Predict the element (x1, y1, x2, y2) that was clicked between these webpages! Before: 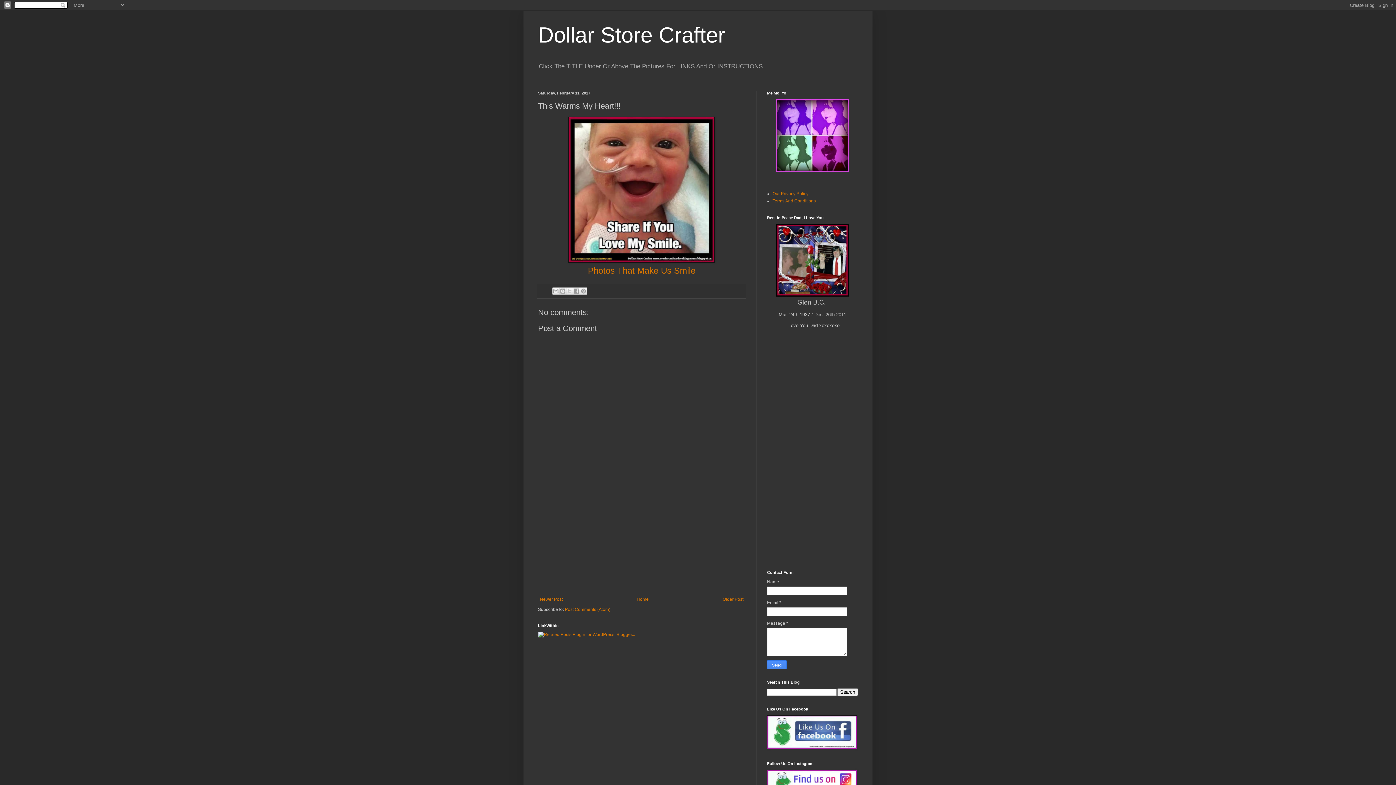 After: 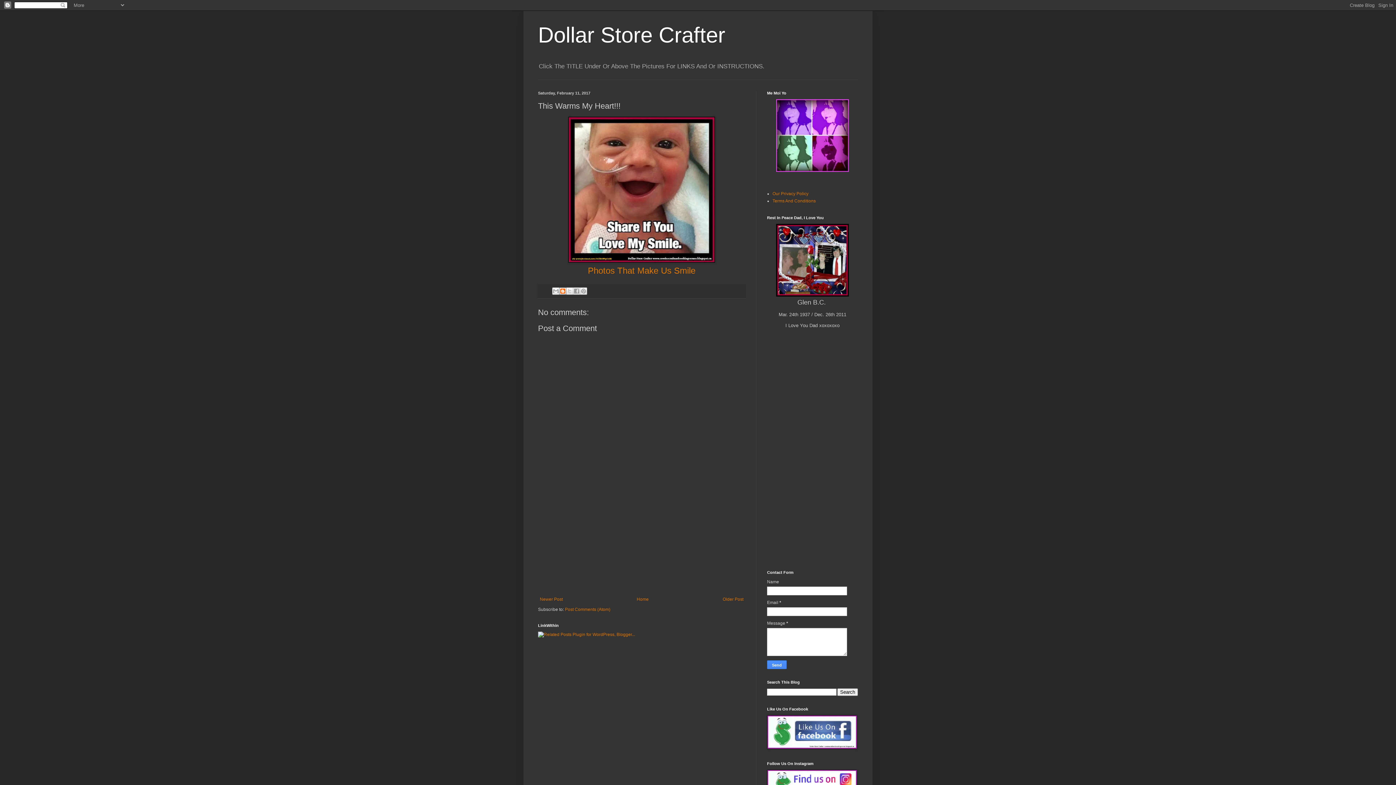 Action: label: BlogThis! bbox: (559, 287, 566, 295)